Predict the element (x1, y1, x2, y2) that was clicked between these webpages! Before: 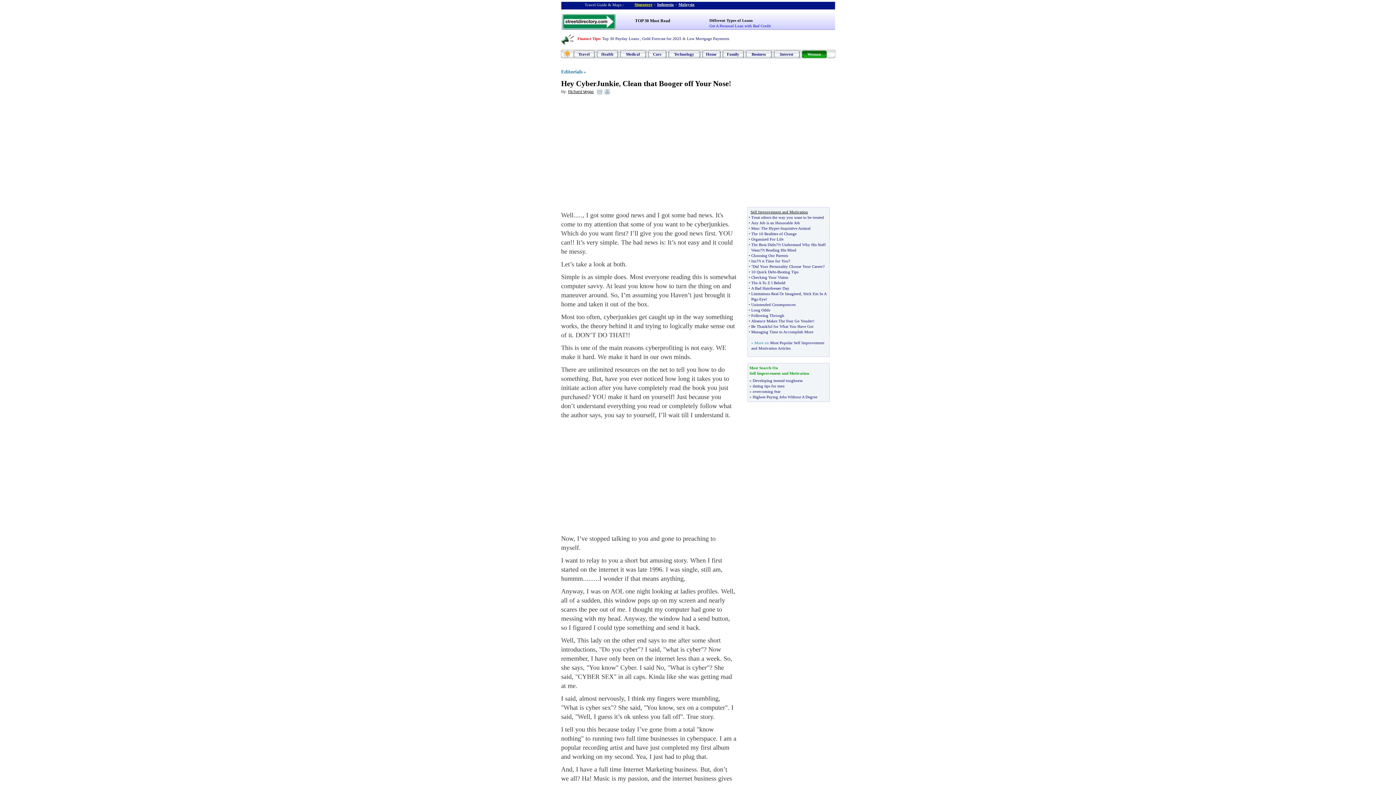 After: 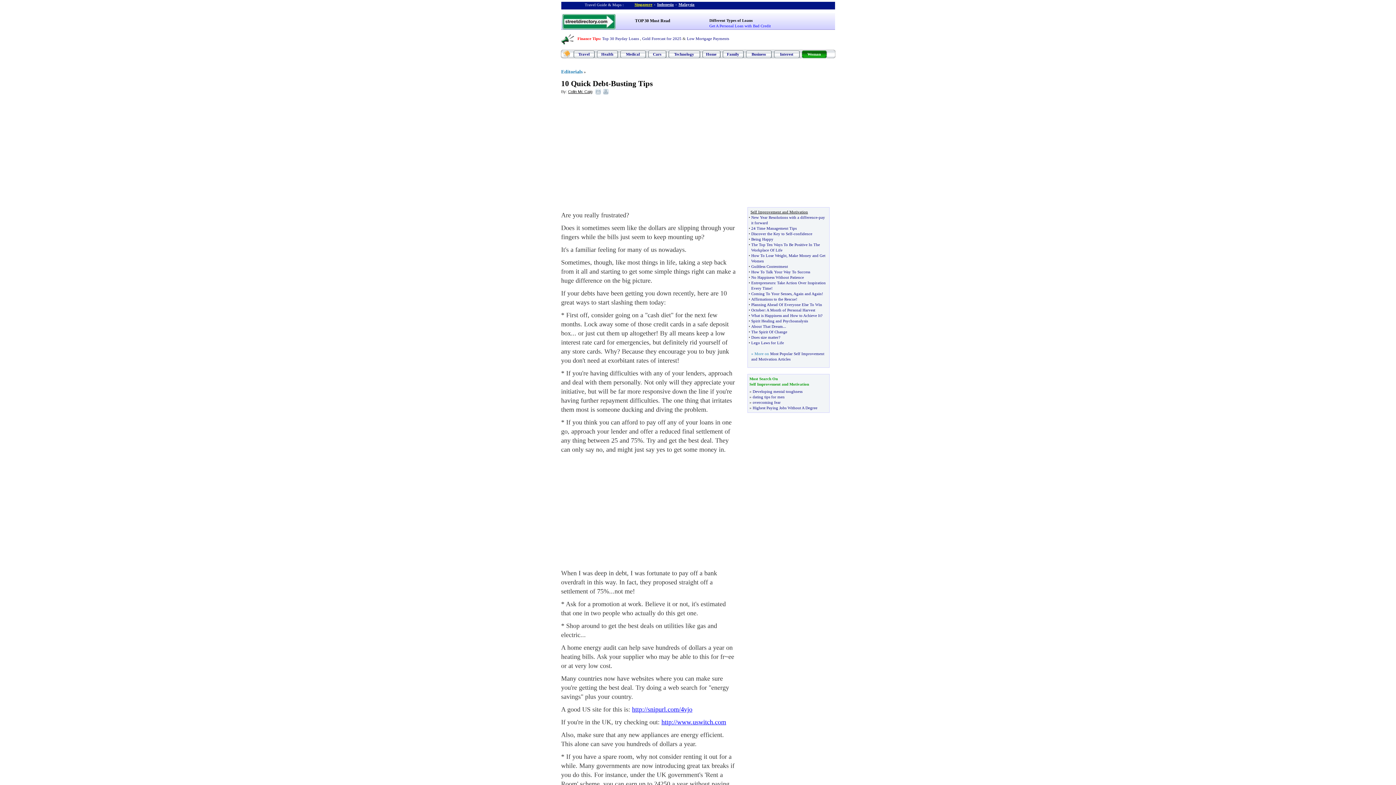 Action: label: Busting Tips bbox: (777, 269, 798, 274)